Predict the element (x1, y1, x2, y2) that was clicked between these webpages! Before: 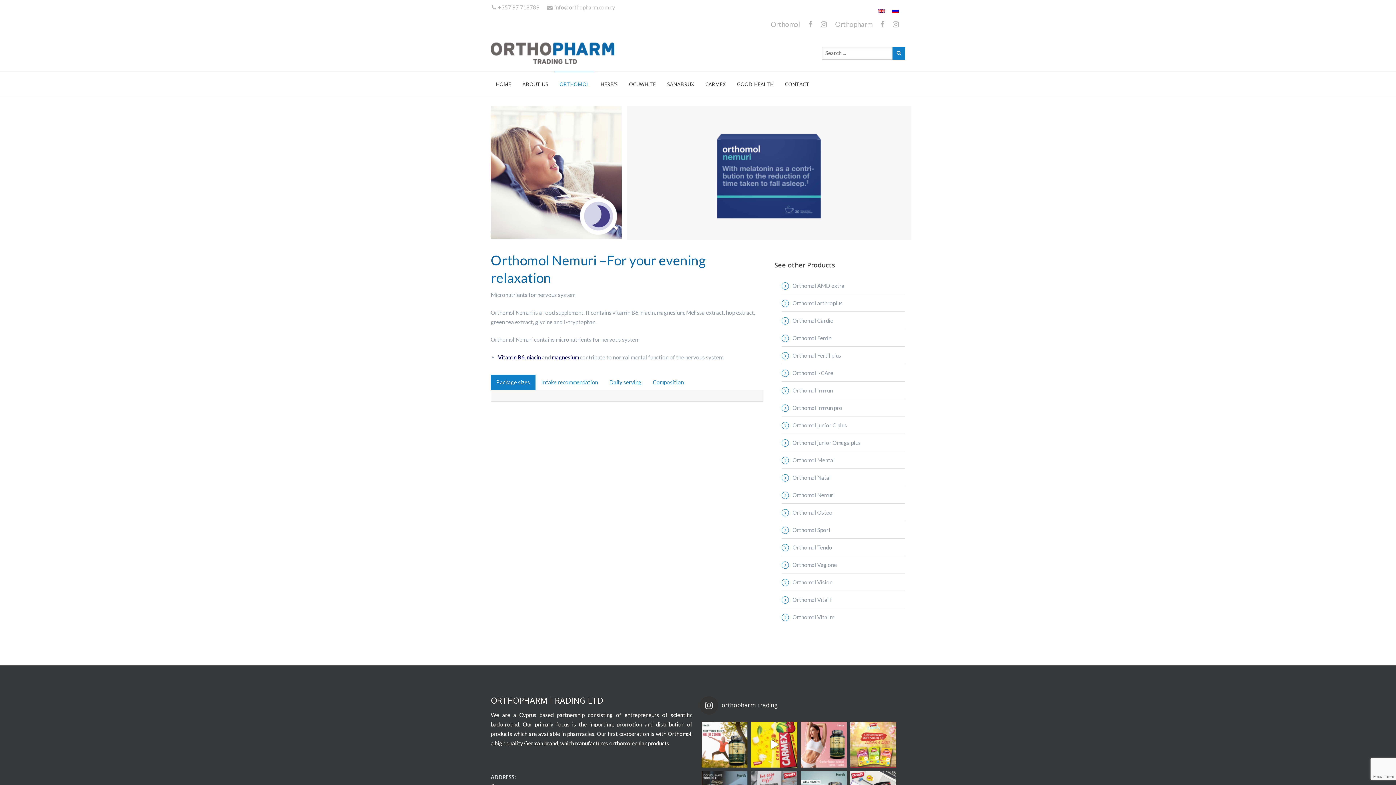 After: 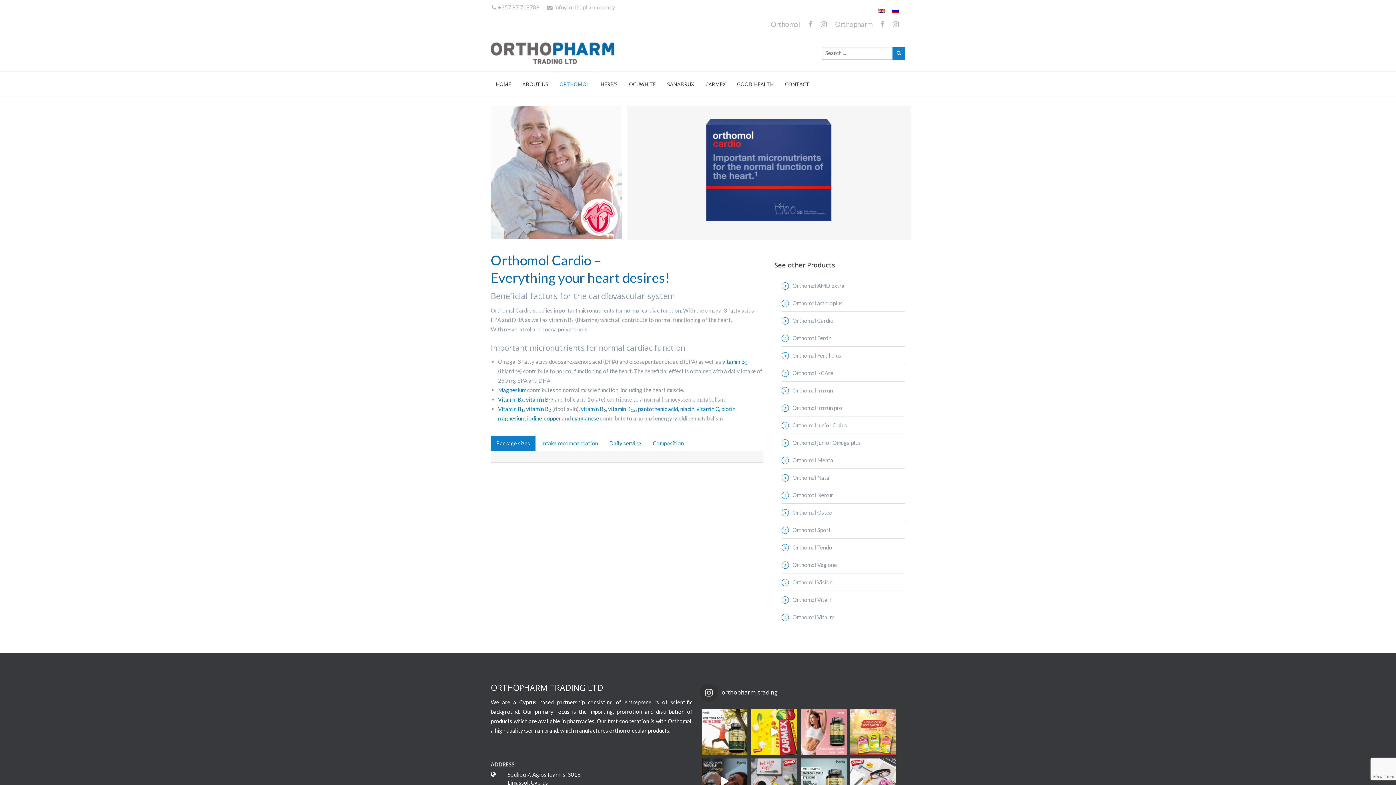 Action: bbox: (781, 315, 833, 325) label: Orthomol Cardio